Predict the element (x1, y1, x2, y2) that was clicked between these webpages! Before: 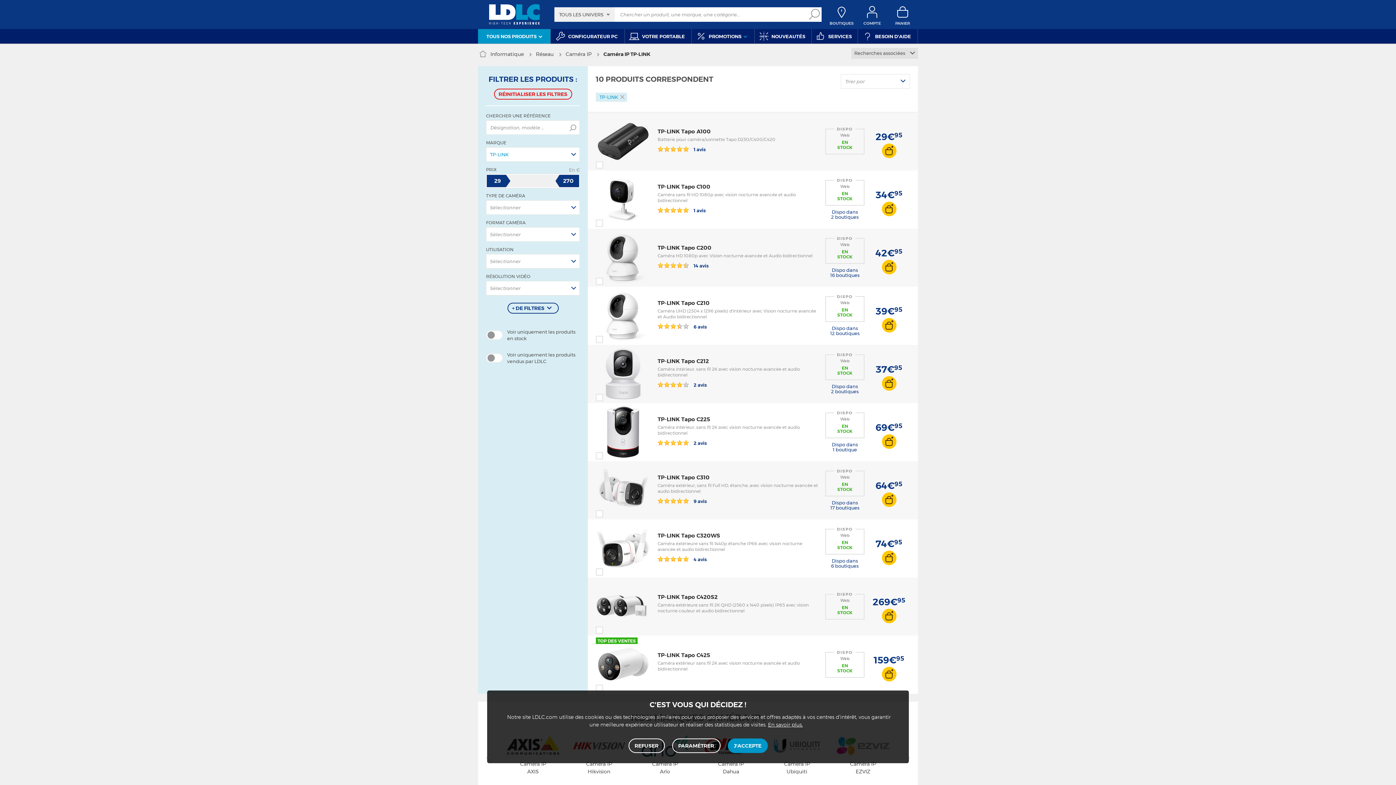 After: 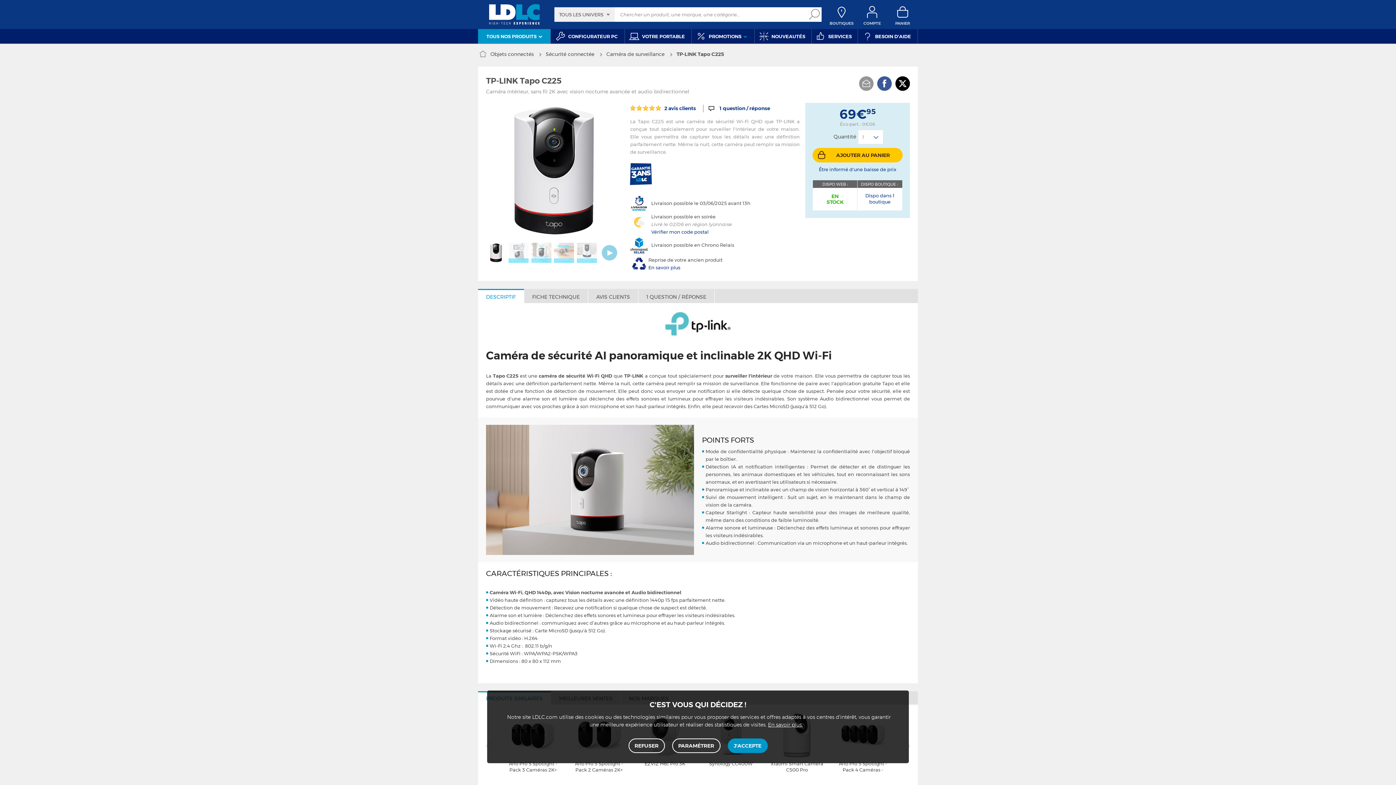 Action: label: TP-LINK Tapo C225 bbox: (657, 415, 710, 422)